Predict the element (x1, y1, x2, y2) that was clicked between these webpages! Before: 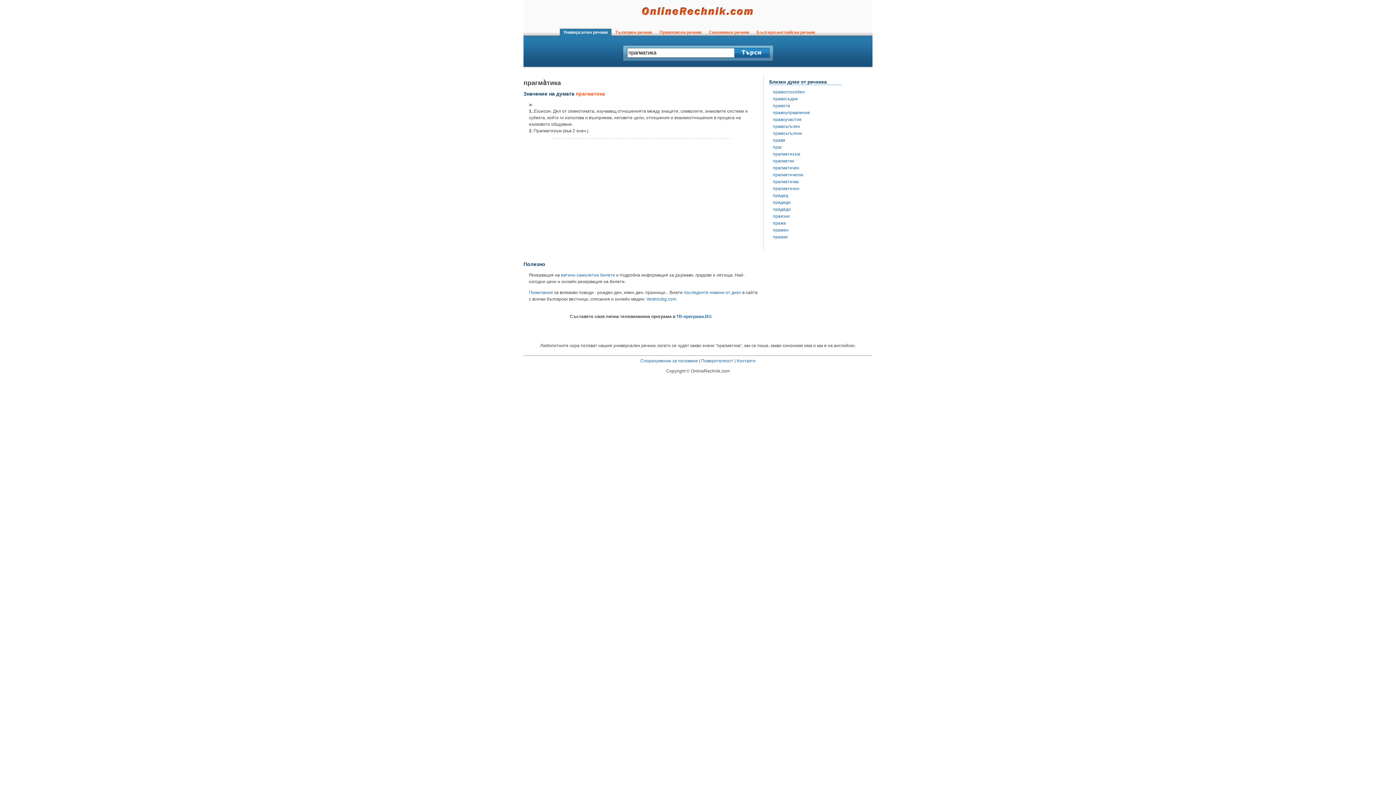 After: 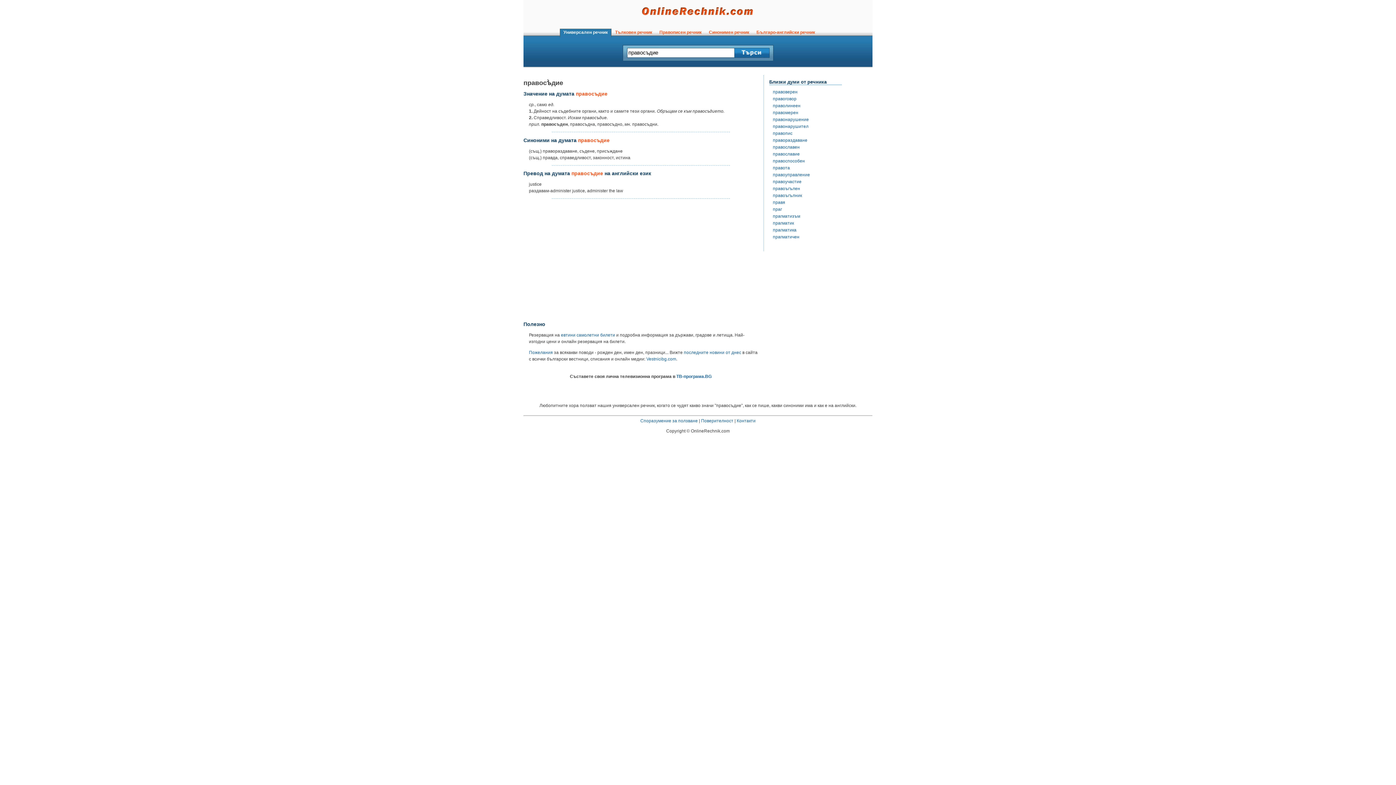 Action: label: правосъдие bbox: (773, 96, 798, 101)